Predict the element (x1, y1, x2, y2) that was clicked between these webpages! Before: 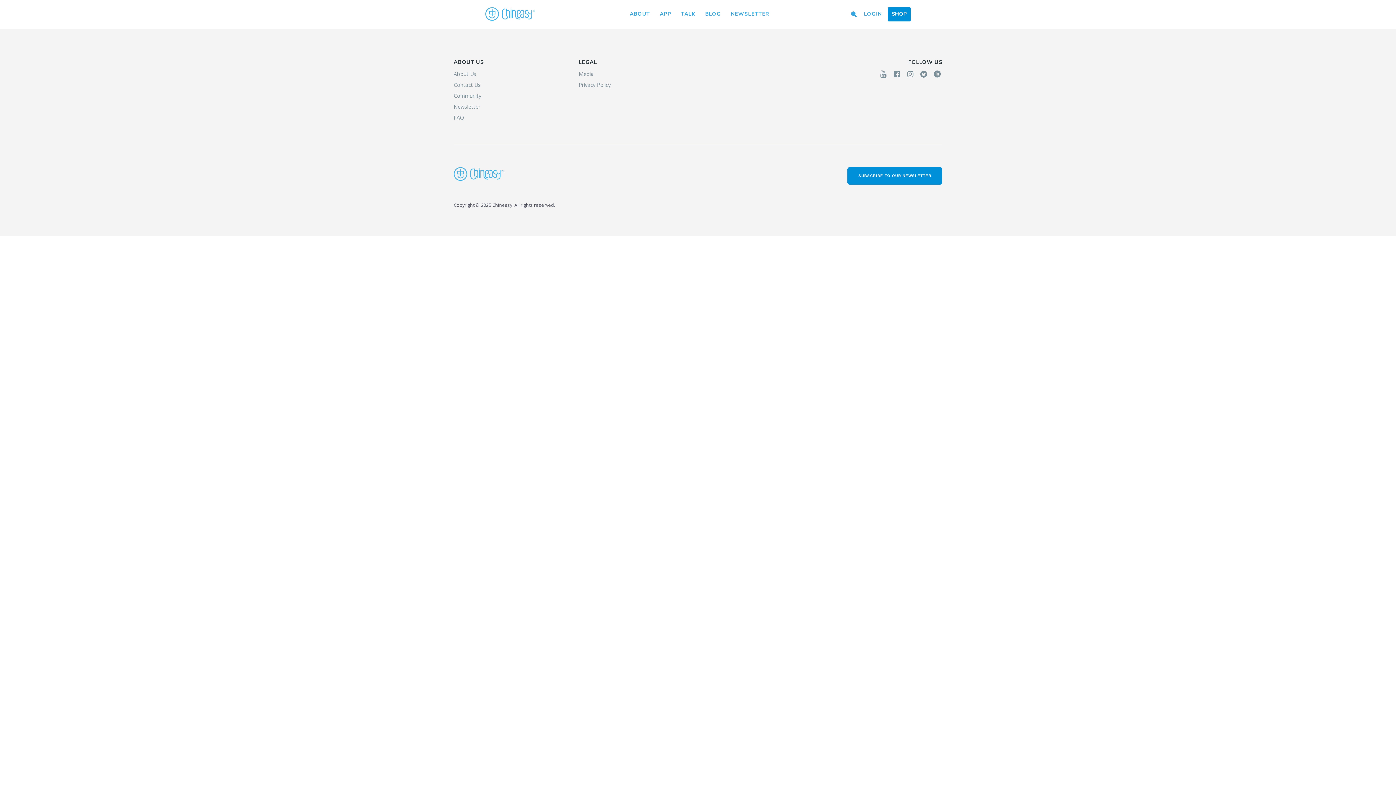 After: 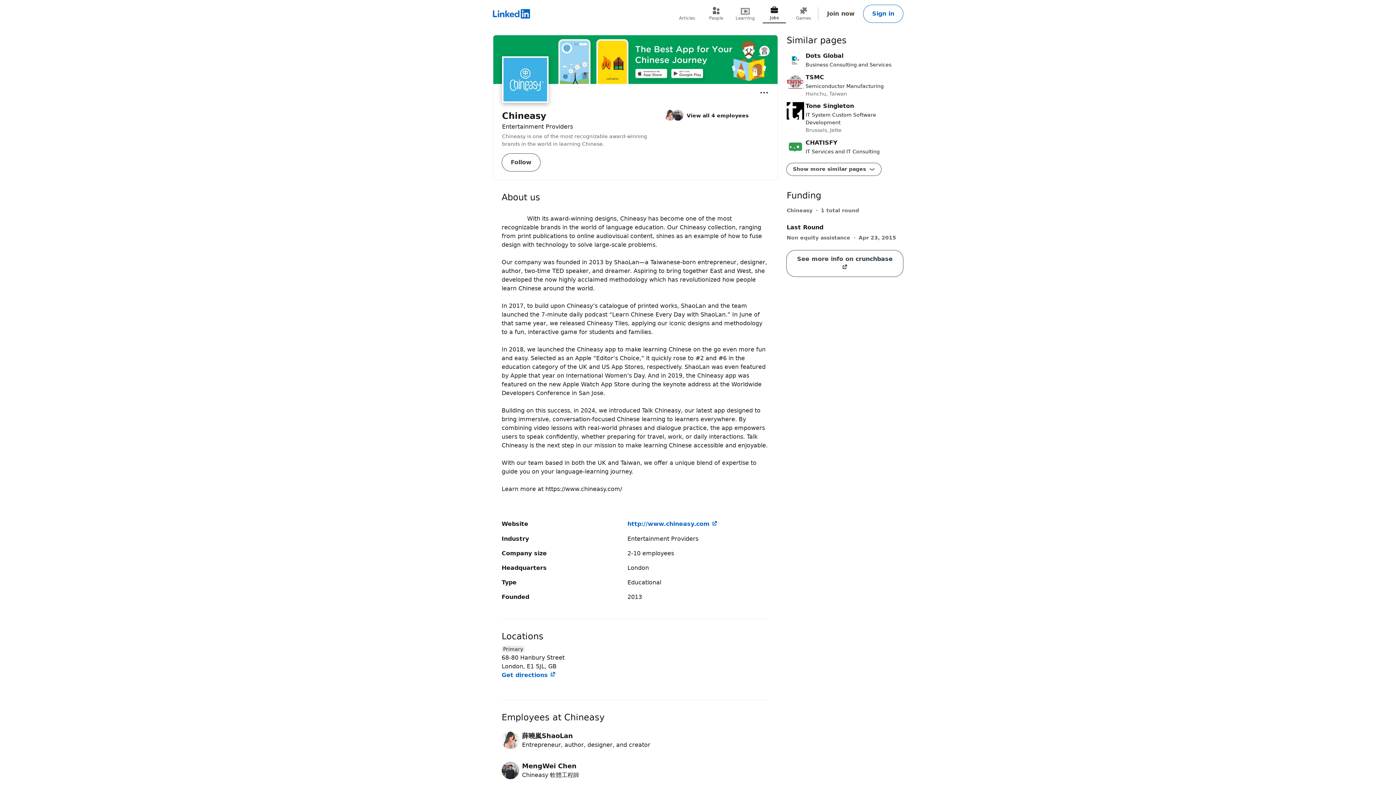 Action: bbox: (932, 68, 942, 79)